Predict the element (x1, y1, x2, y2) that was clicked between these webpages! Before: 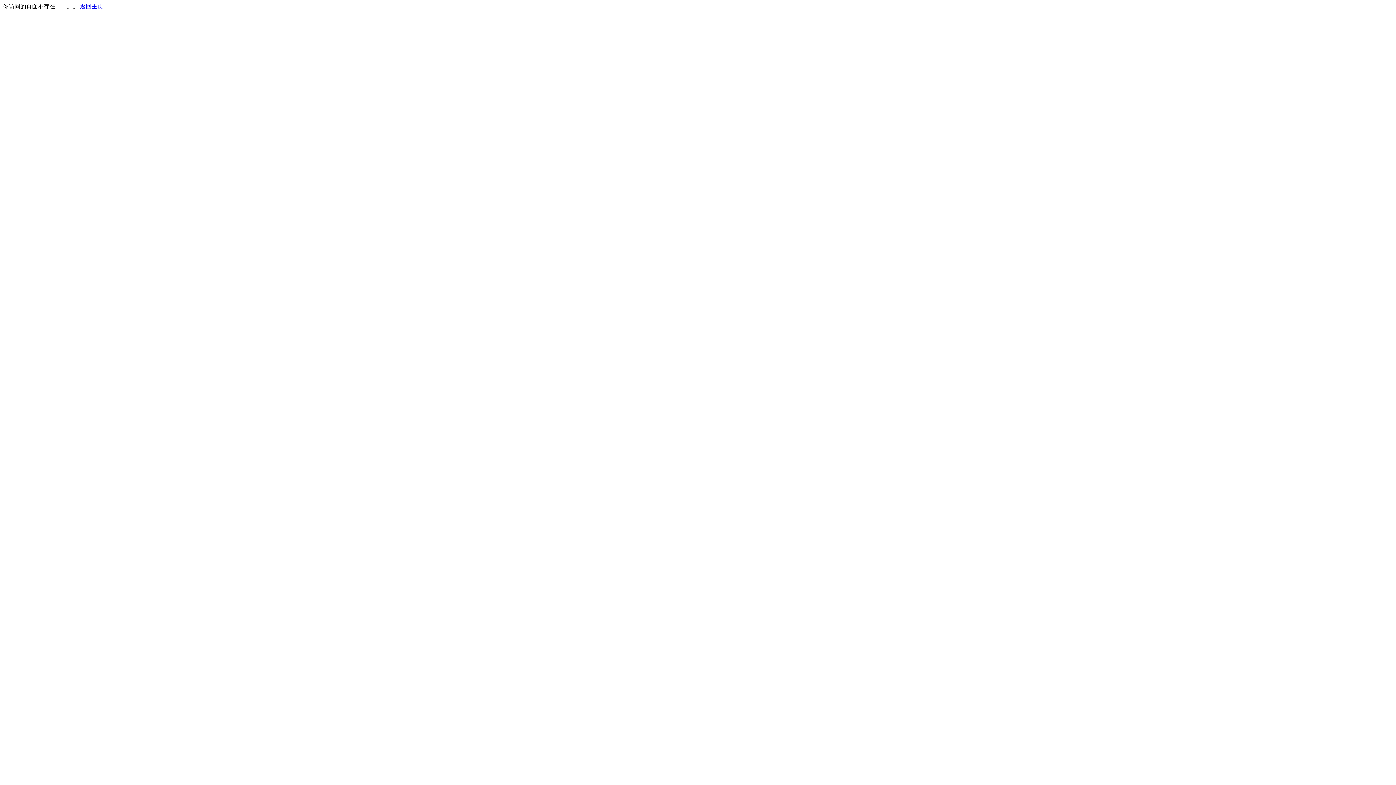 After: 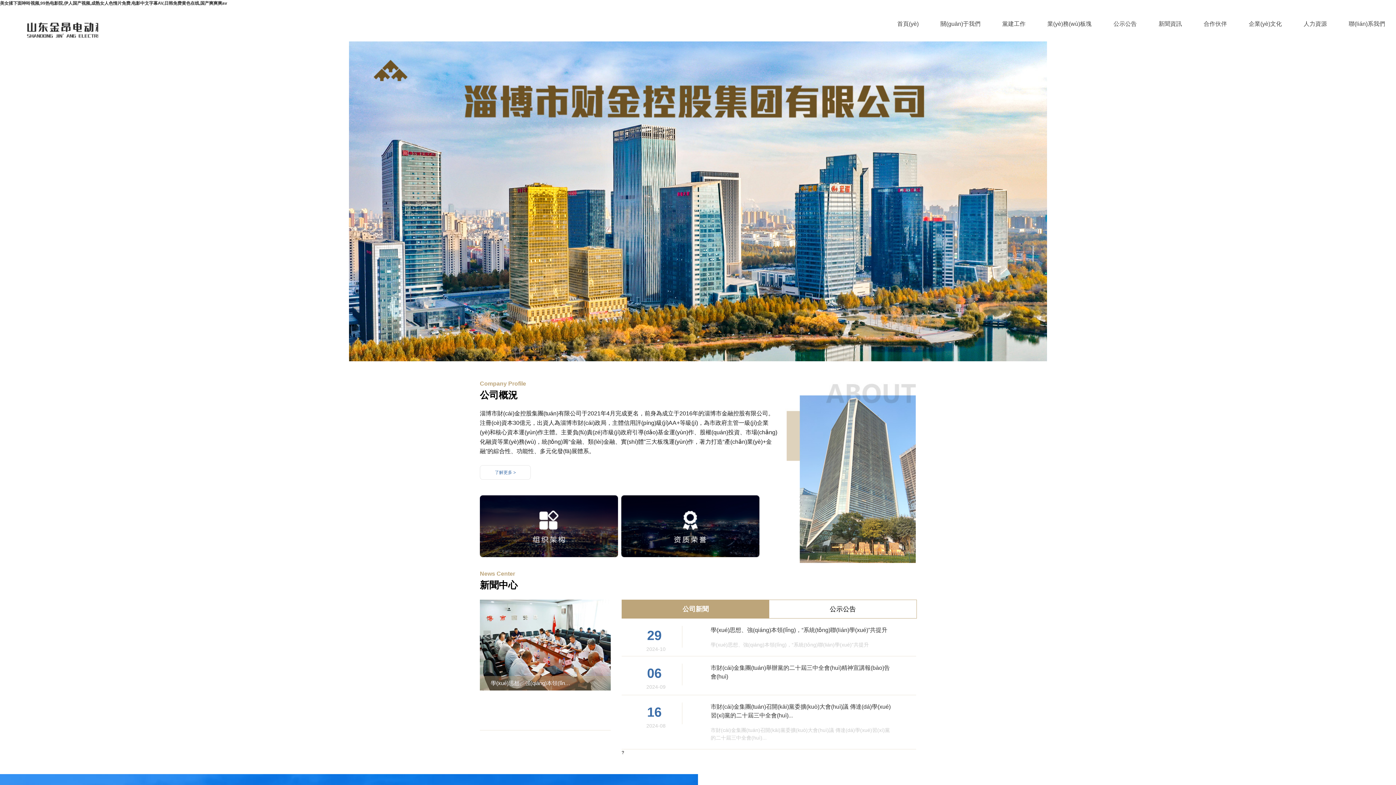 Action: bbox: (80, 3, 103, 9) label: 返回主页